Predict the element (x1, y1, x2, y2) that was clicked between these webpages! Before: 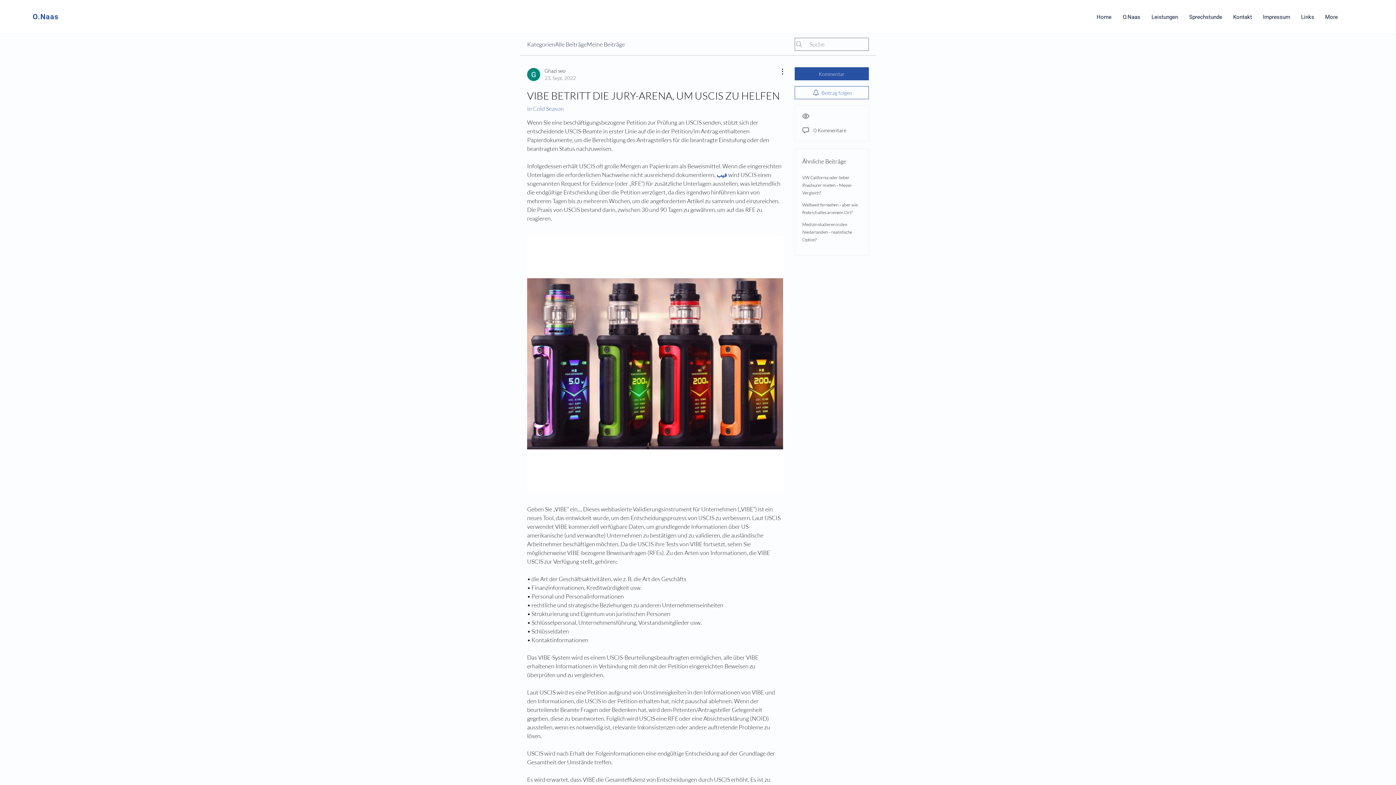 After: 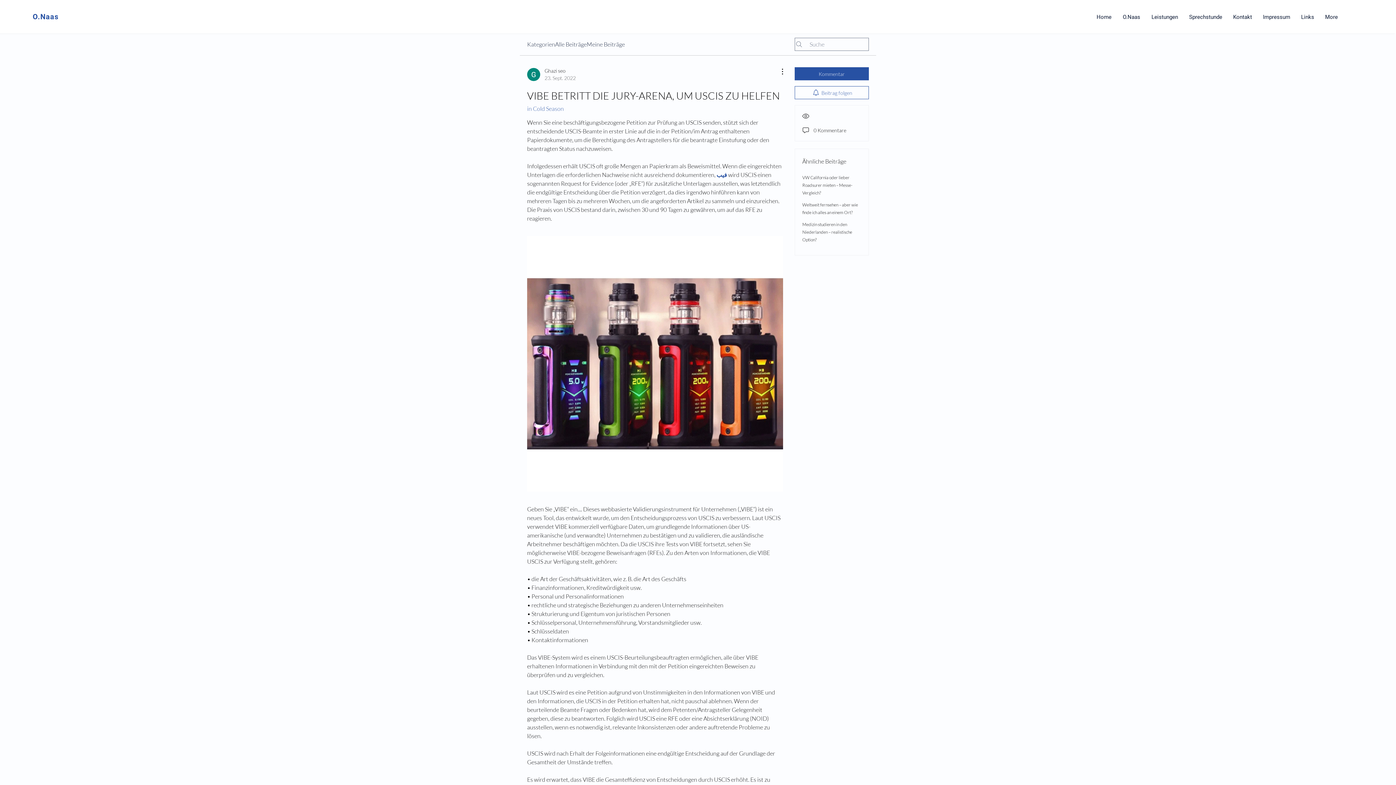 Action: bbox: (716, 171, 727, 178) label: فيب